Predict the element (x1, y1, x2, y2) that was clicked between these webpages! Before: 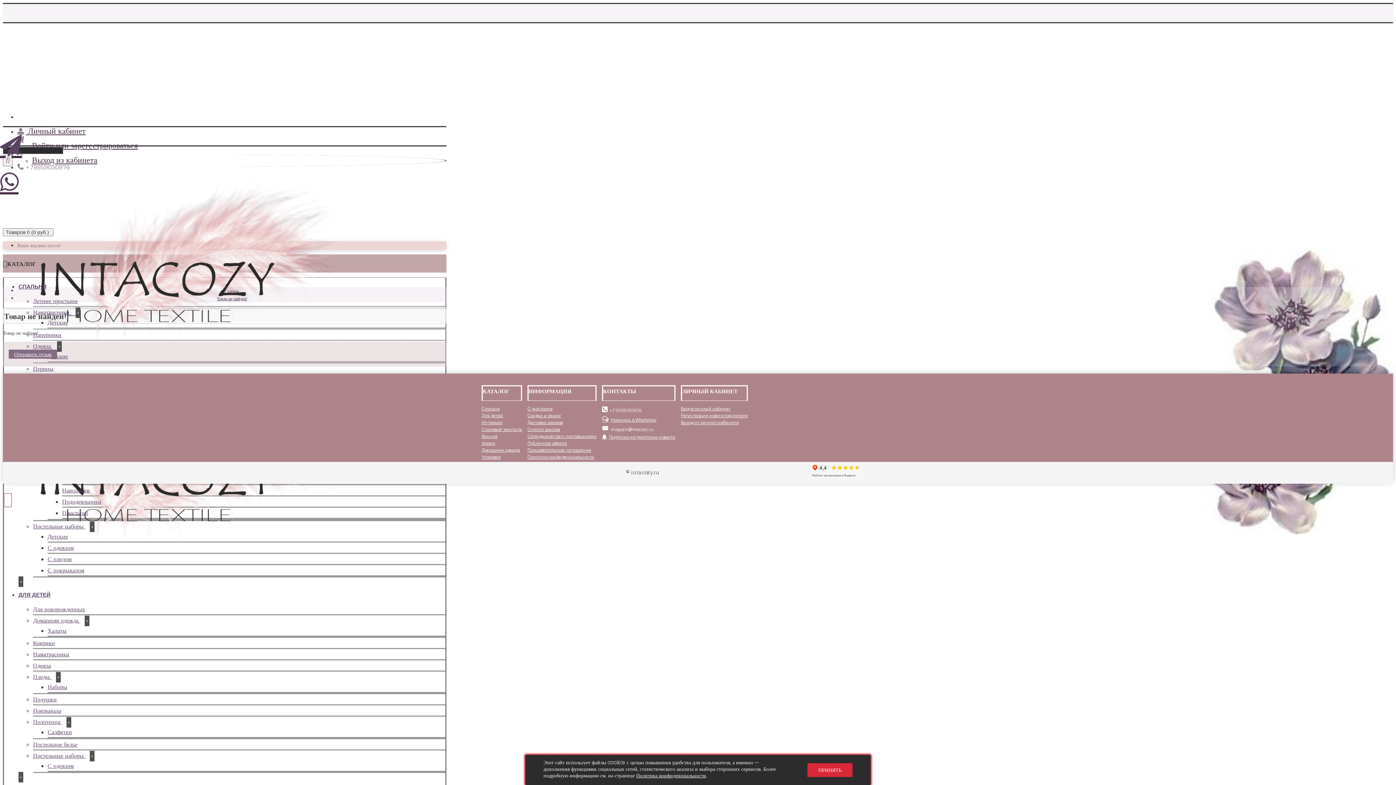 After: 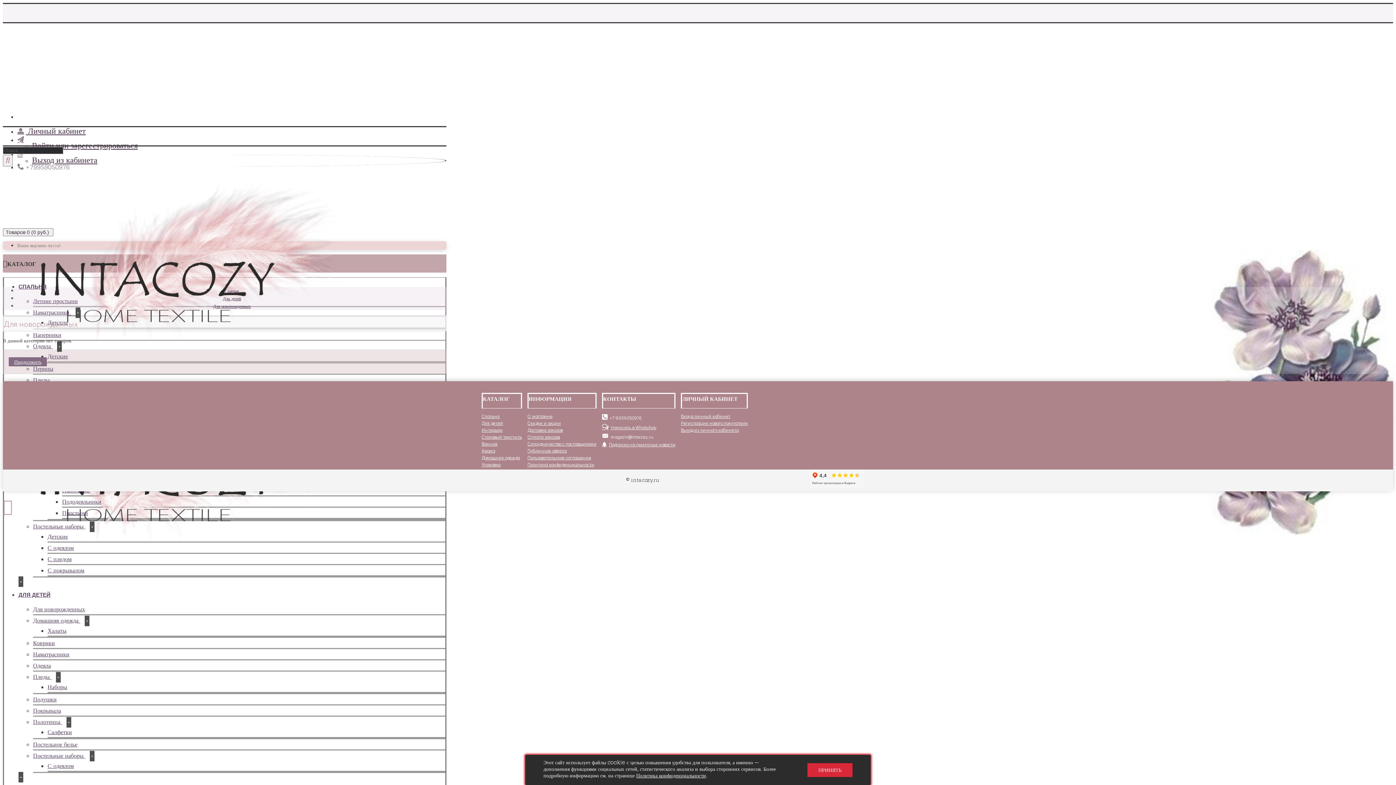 Action: bbox: (33, 604, 85, 614) label: Для новорожденных